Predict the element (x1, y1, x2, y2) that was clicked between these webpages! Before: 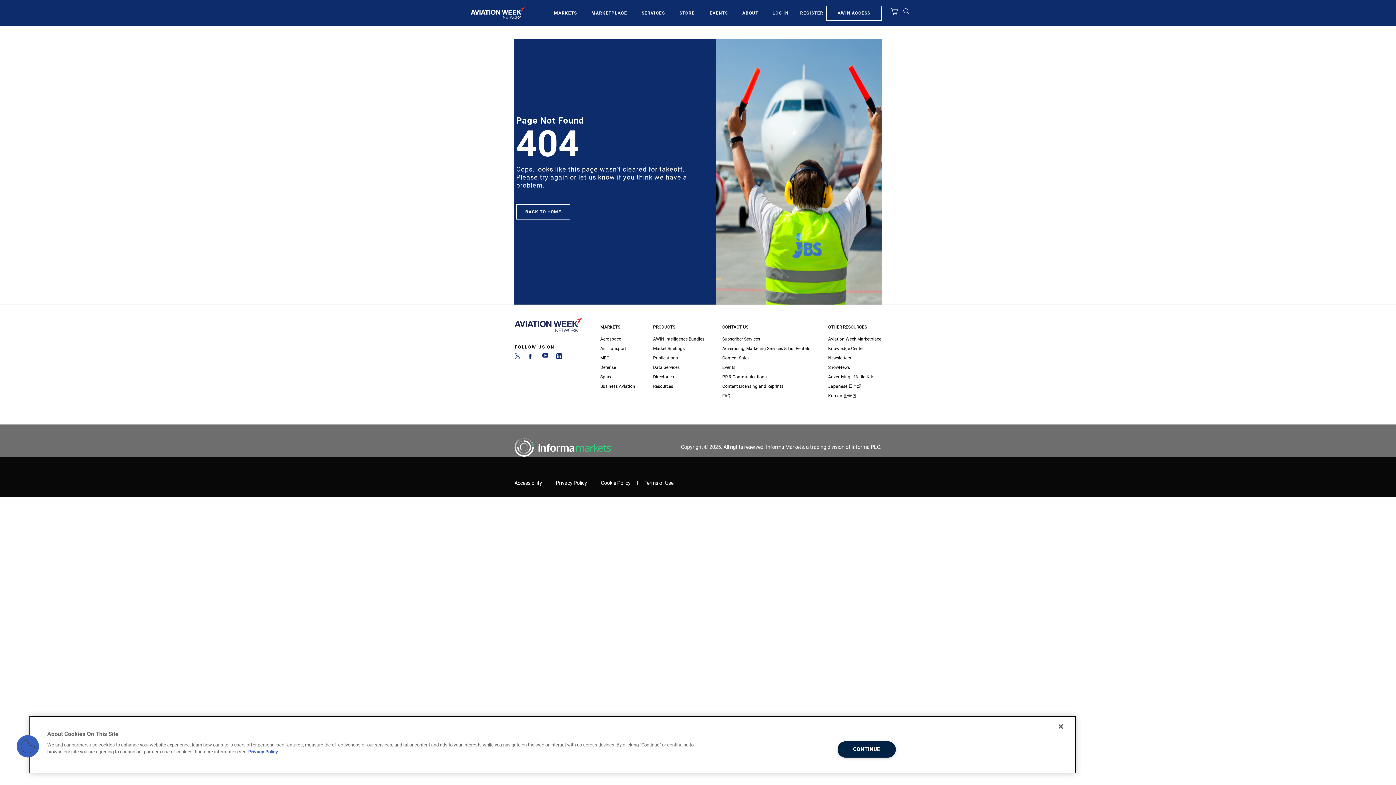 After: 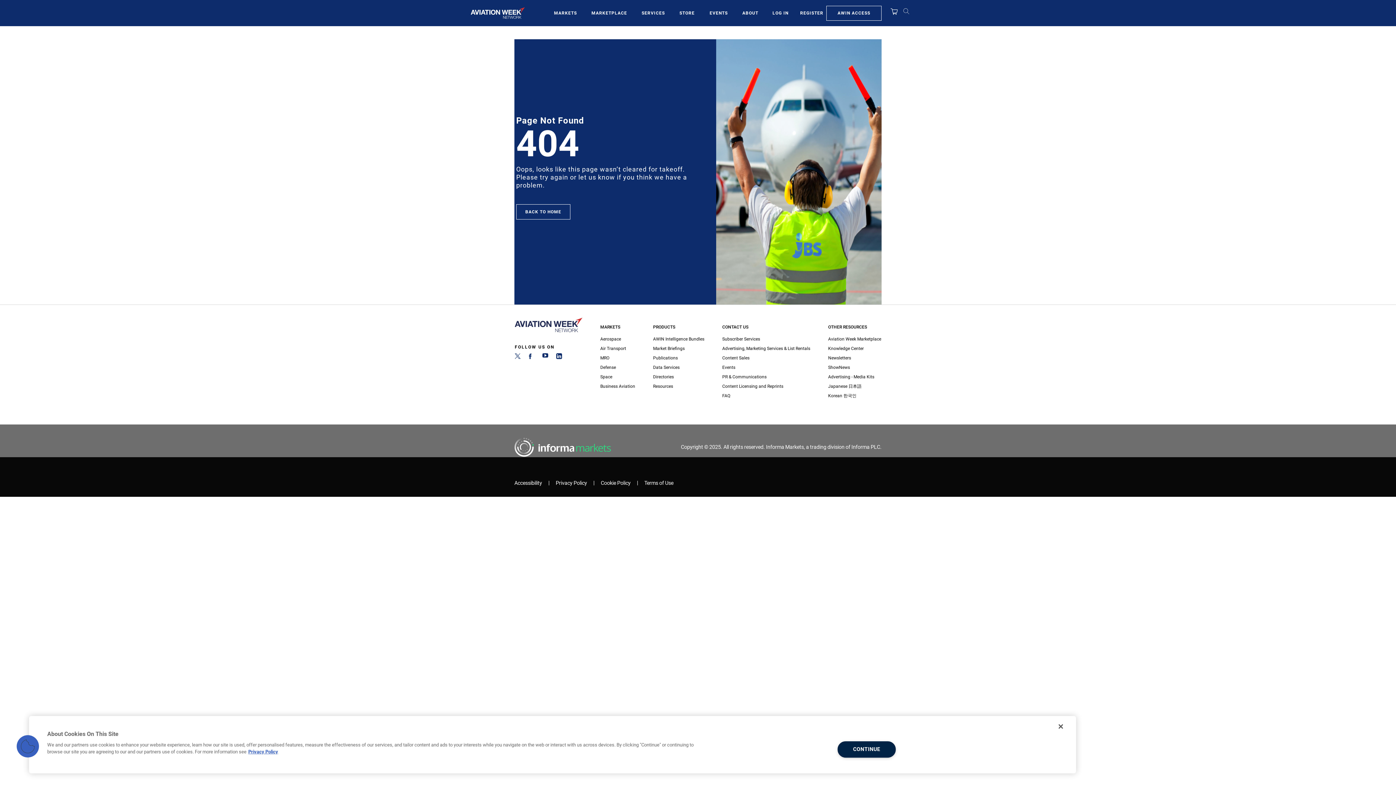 Action: label: Twitter bbox: (514, 355, 520, 360)